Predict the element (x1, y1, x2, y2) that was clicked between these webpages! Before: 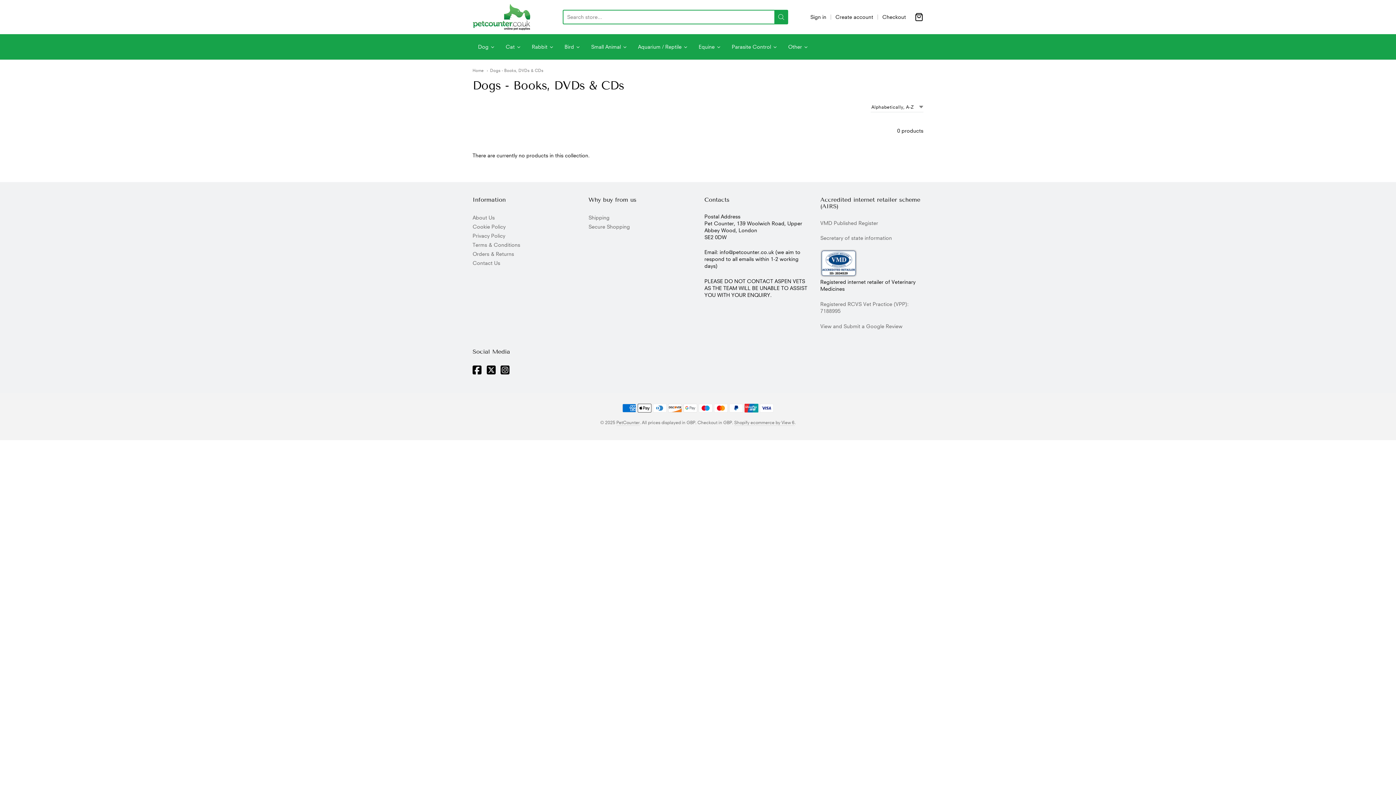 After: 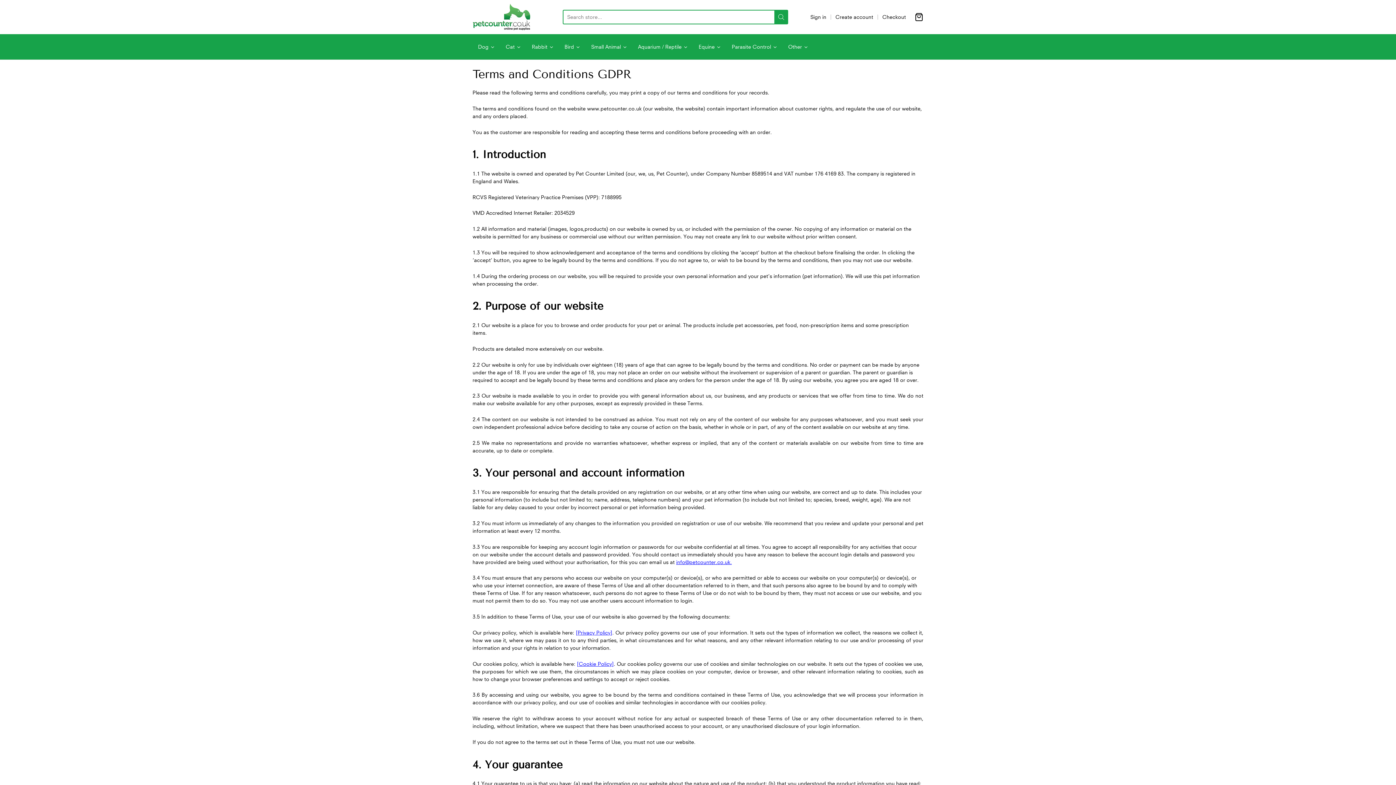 Action: bbox: (472, 240, 575, 249) label: Terms & Conditions